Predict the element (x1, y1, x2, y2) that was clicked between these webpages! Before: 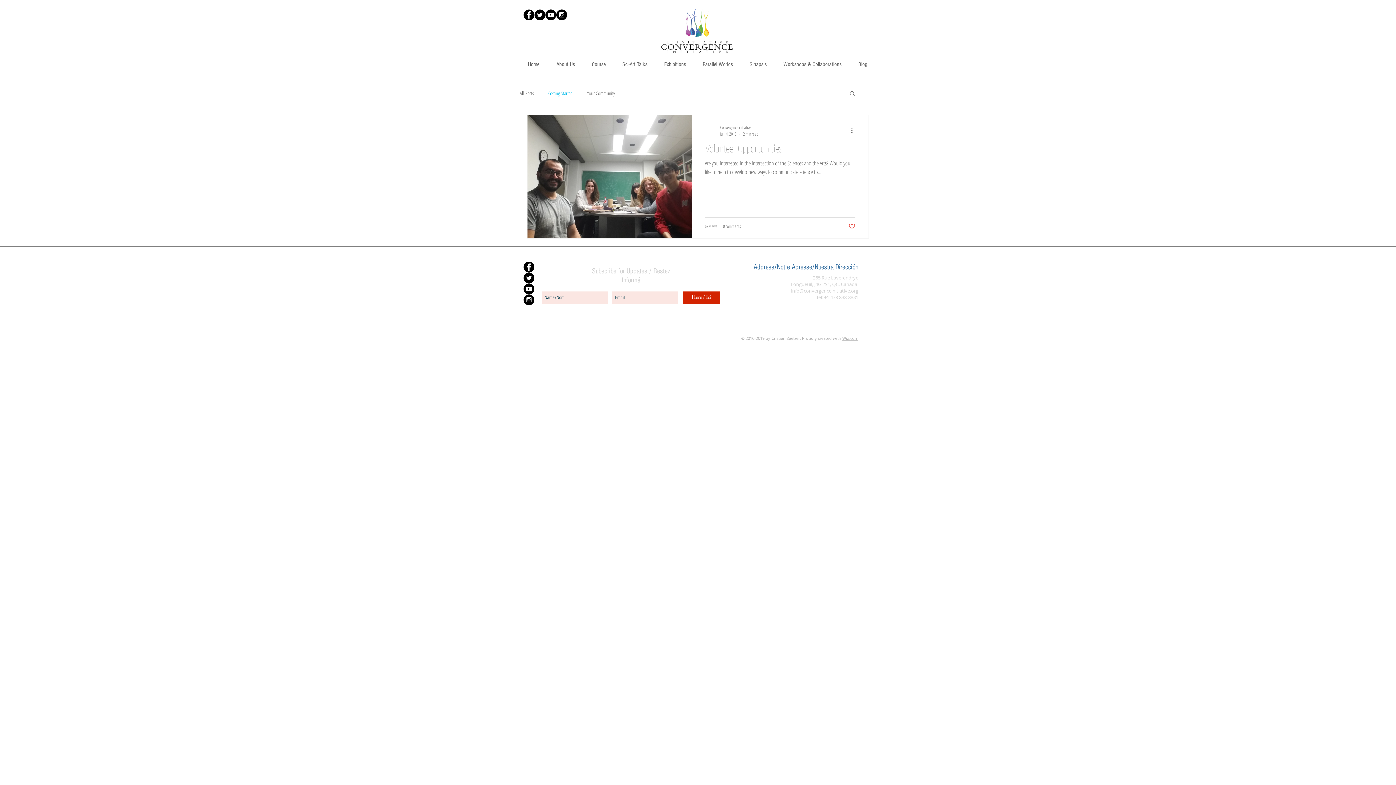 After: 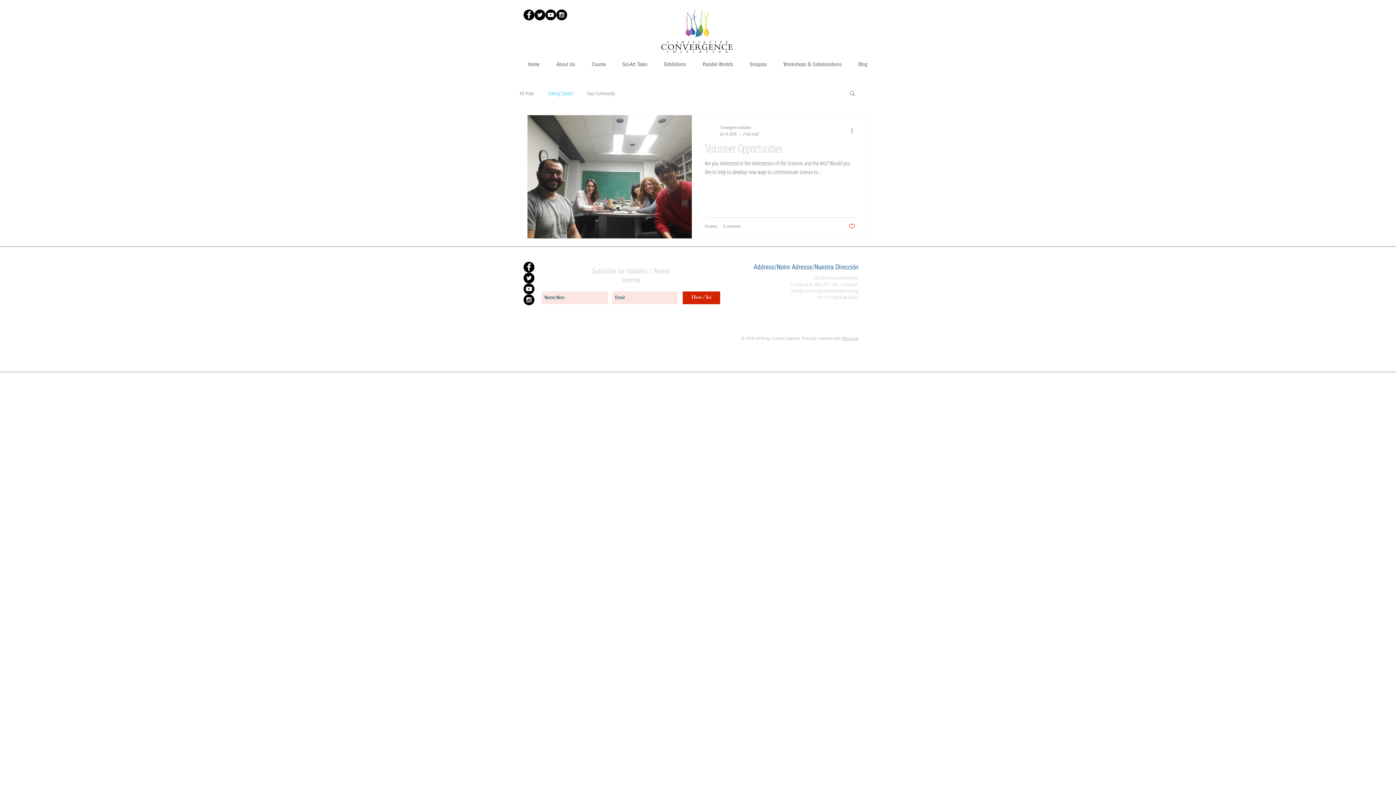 Action: label: Facebook - Black Circle bbox: (523, 9, 534, 20)